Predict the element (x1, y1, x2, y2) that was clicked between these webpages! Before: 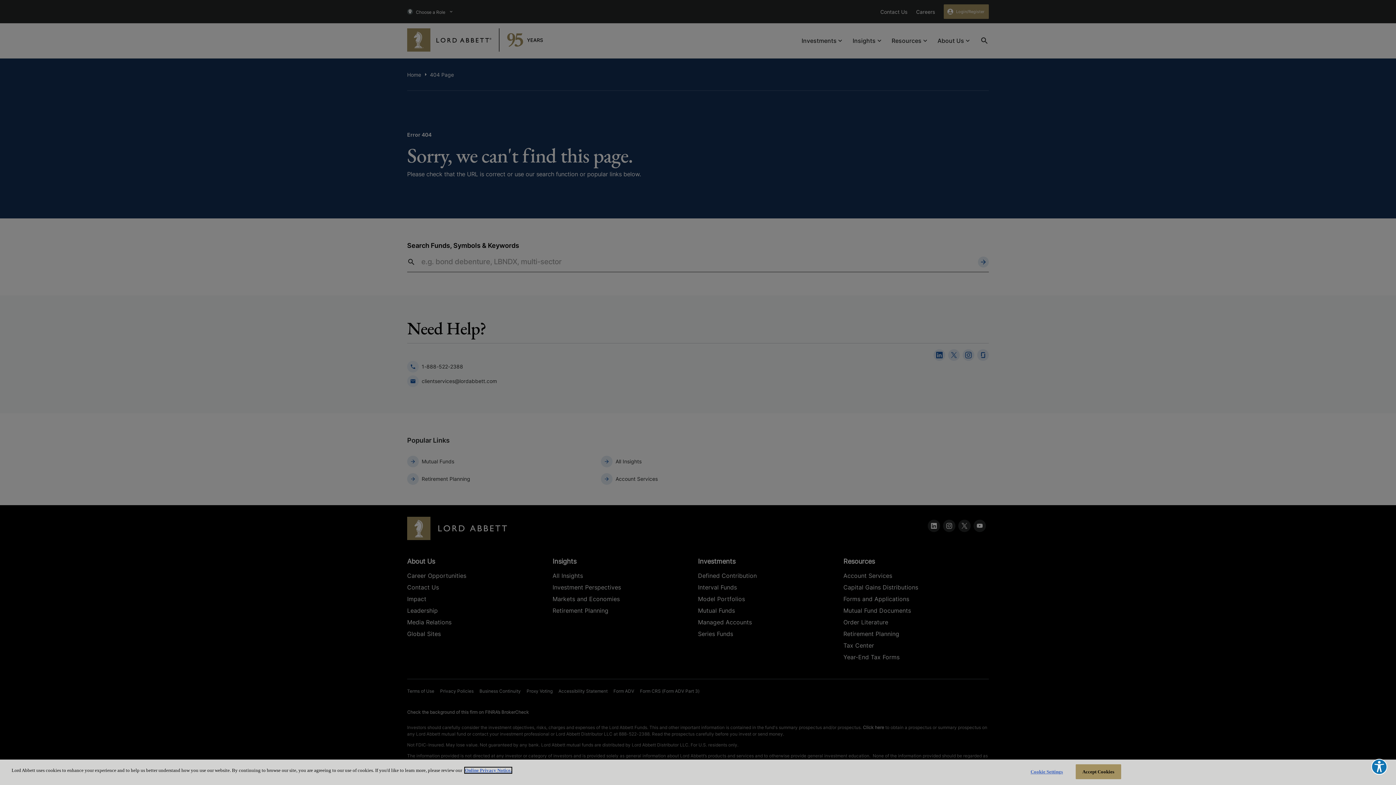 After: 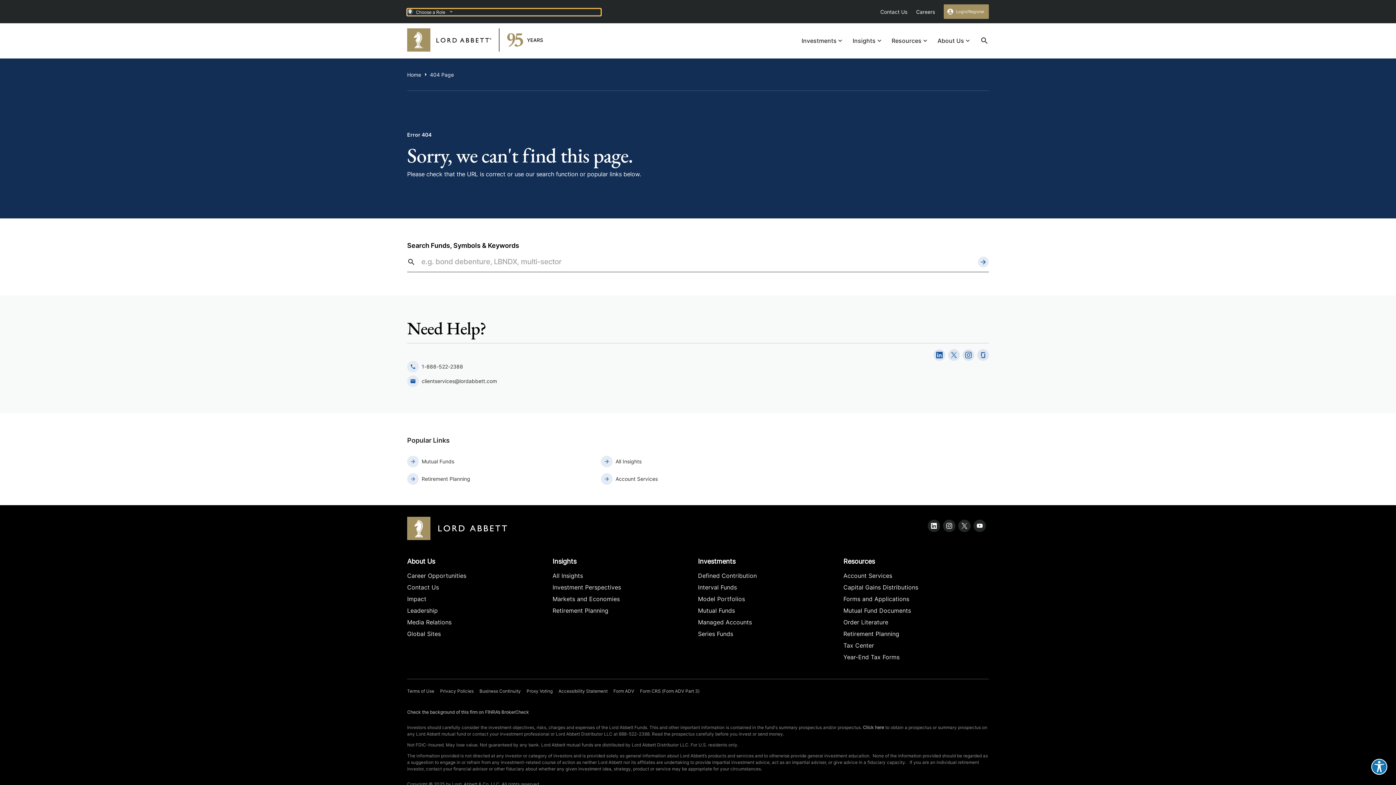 Action: label: Accept Cookies bbox: (1075, 764, 1121, 779)